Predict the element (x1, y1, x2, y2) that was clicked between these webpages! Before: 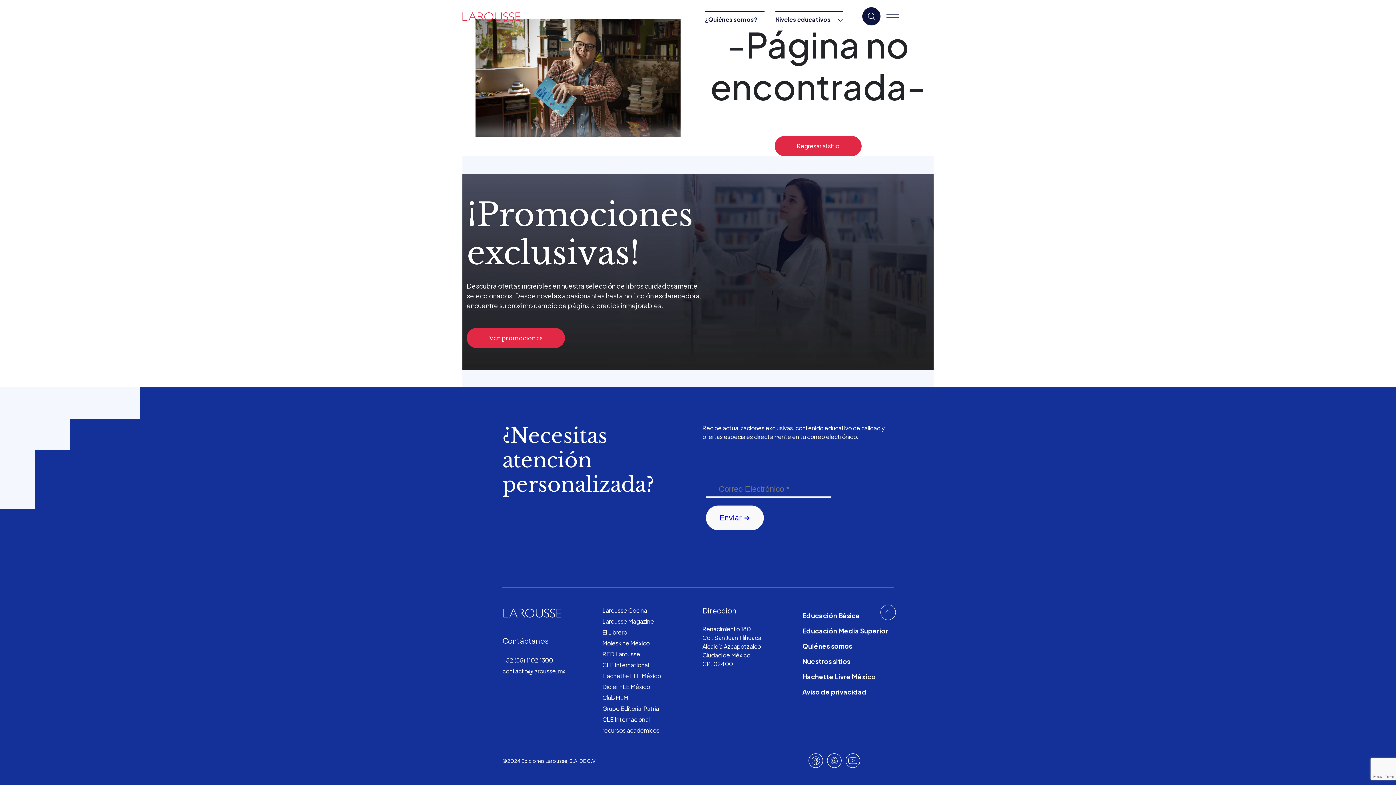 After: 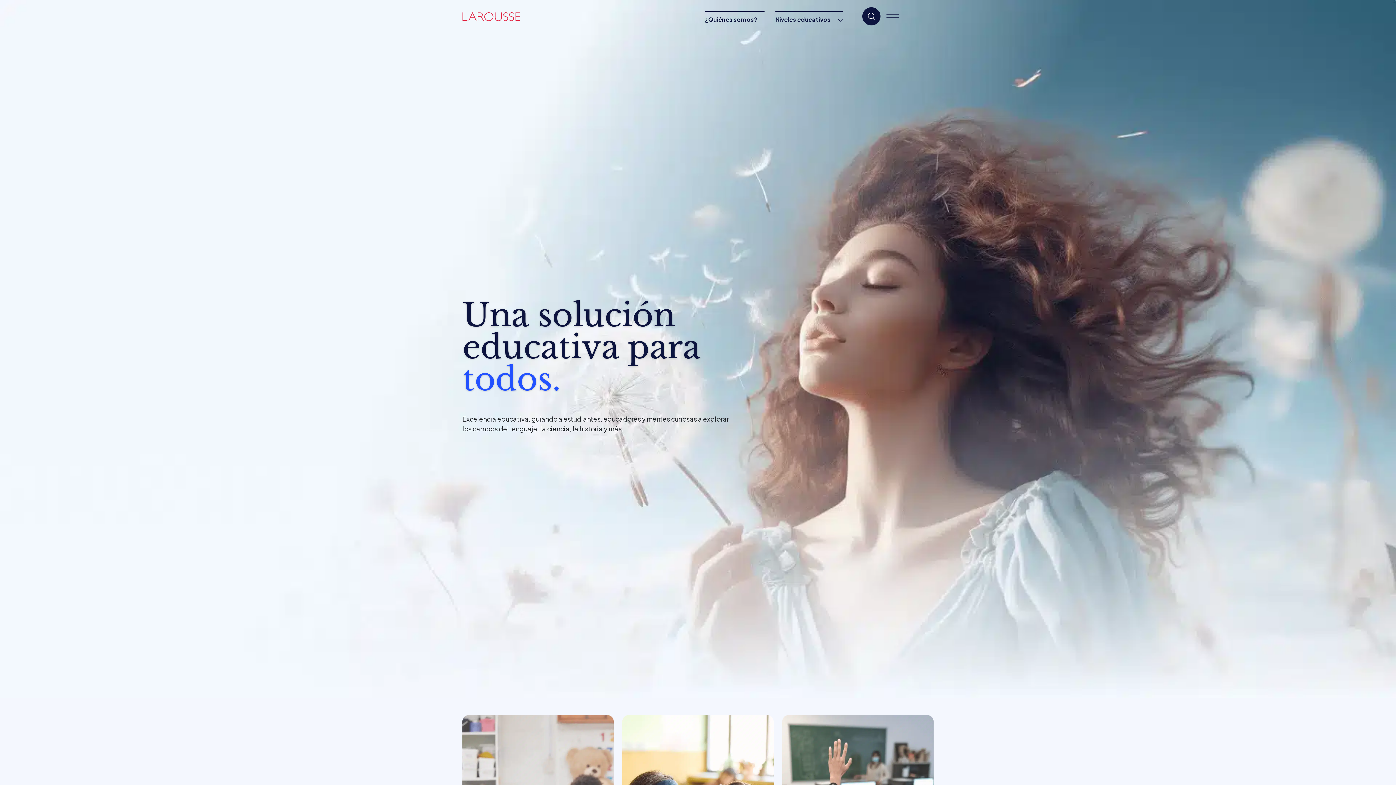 Action: label: Educación Básica bbox: (802, 608, 860, 623)